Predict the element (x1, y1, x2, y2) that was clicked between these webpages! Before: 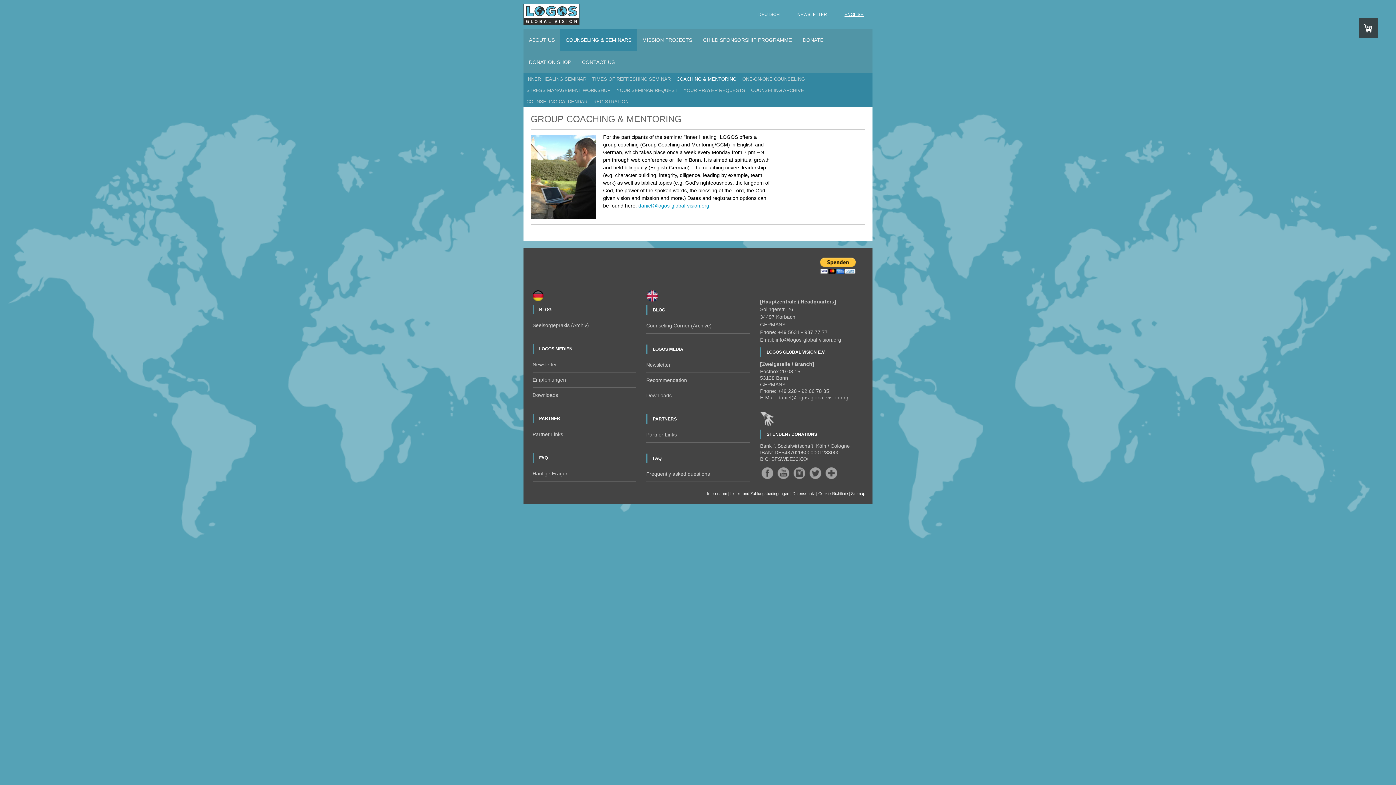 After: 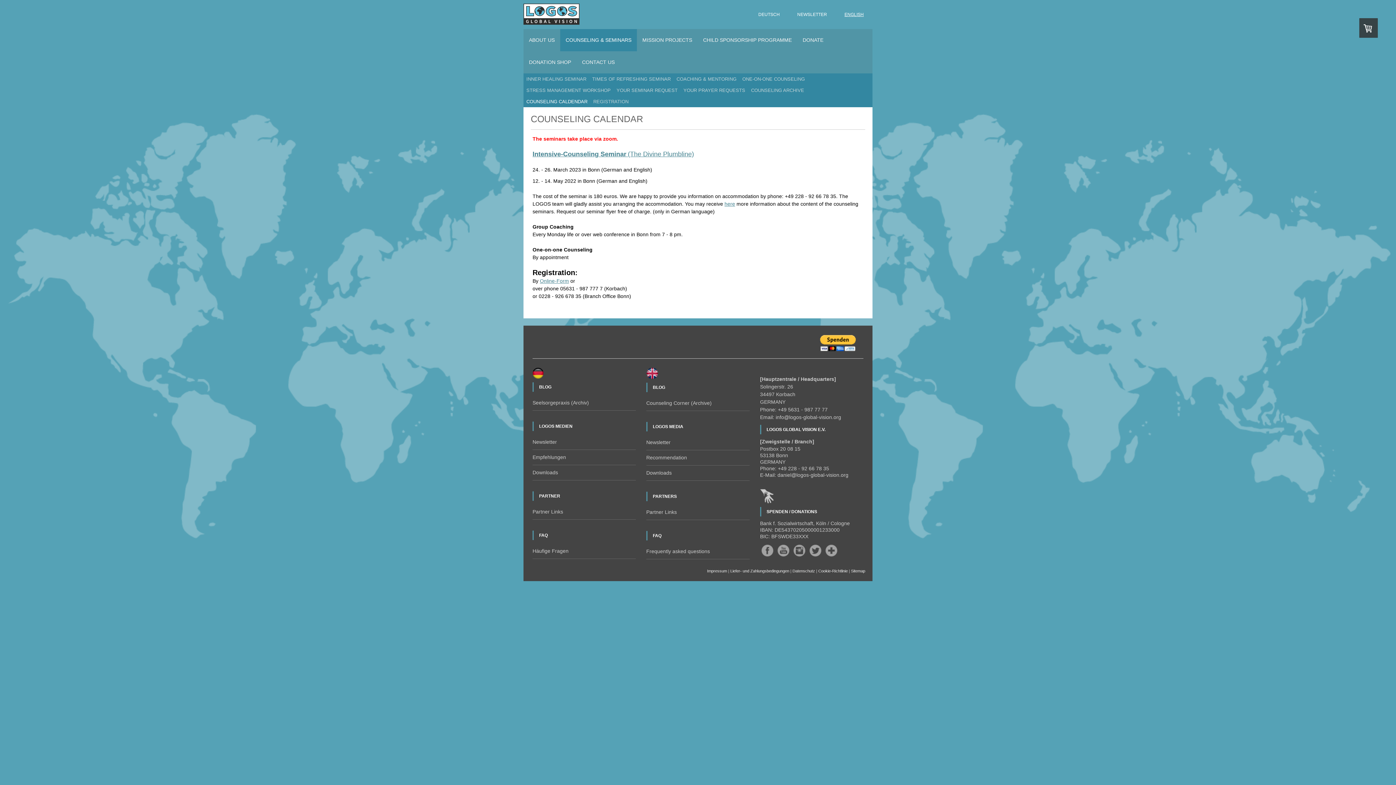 Action: label: COUNSELING CALDENDAR bbox: (523, 96, 590, 107)